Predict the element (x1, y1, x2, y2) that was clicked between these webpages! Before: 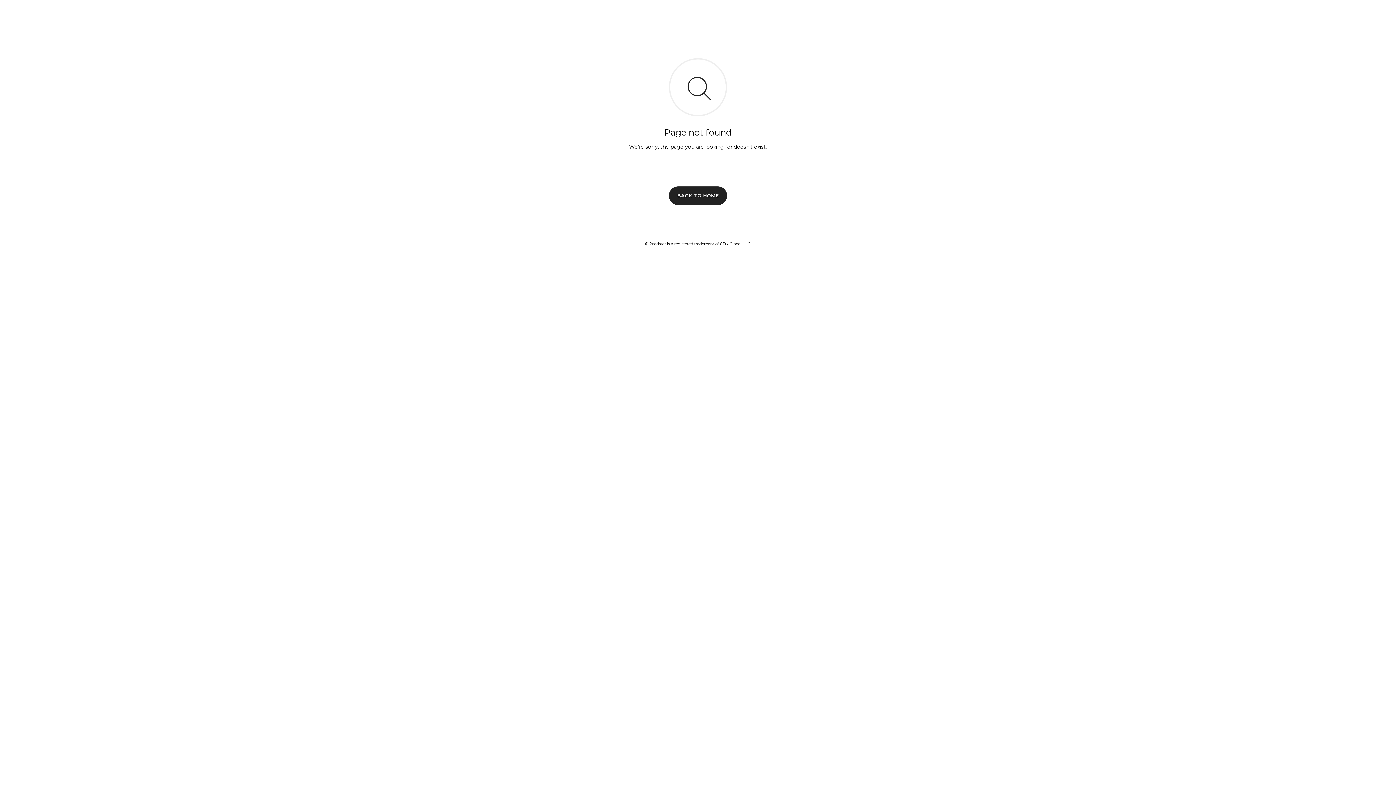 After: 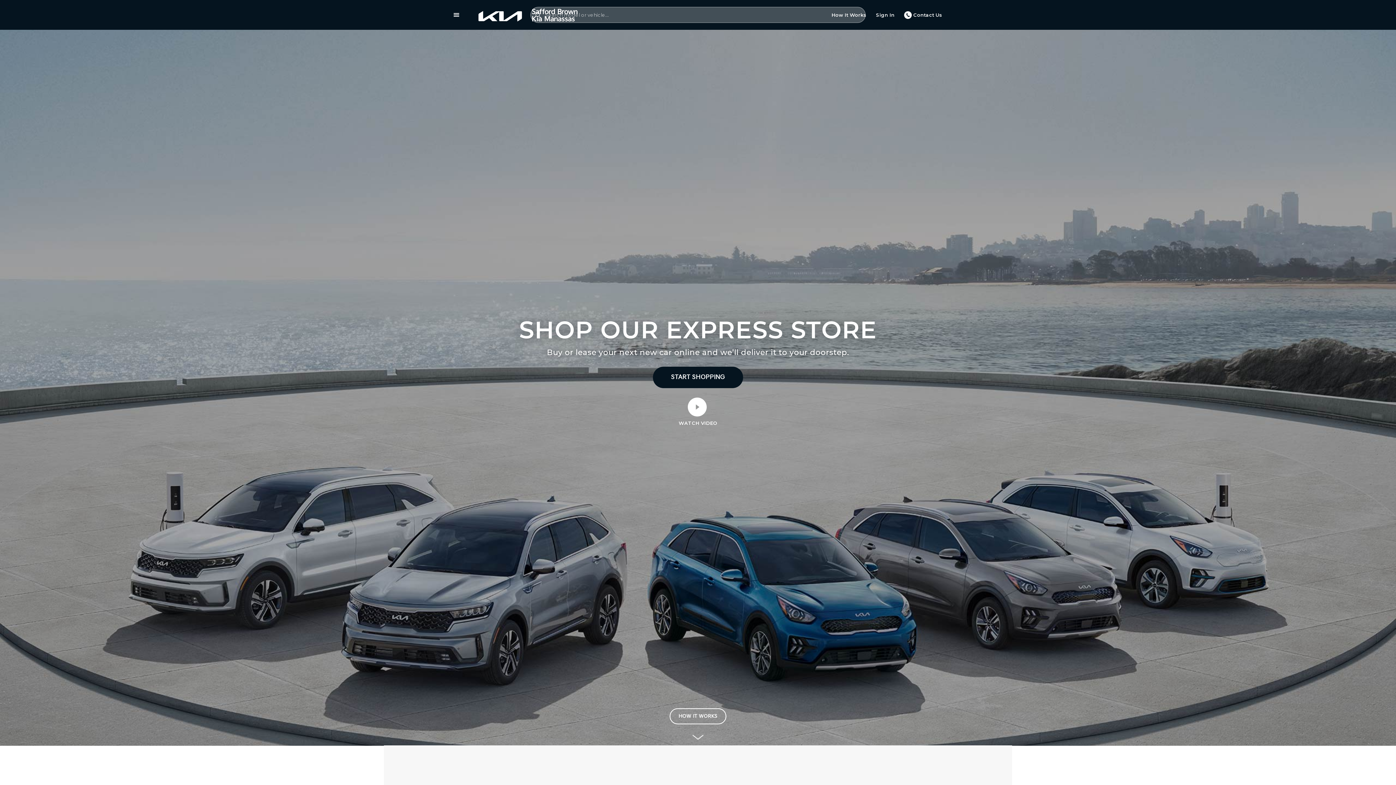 Action: bbox: (669, 186, 727, 204) label: BACK TO HOME